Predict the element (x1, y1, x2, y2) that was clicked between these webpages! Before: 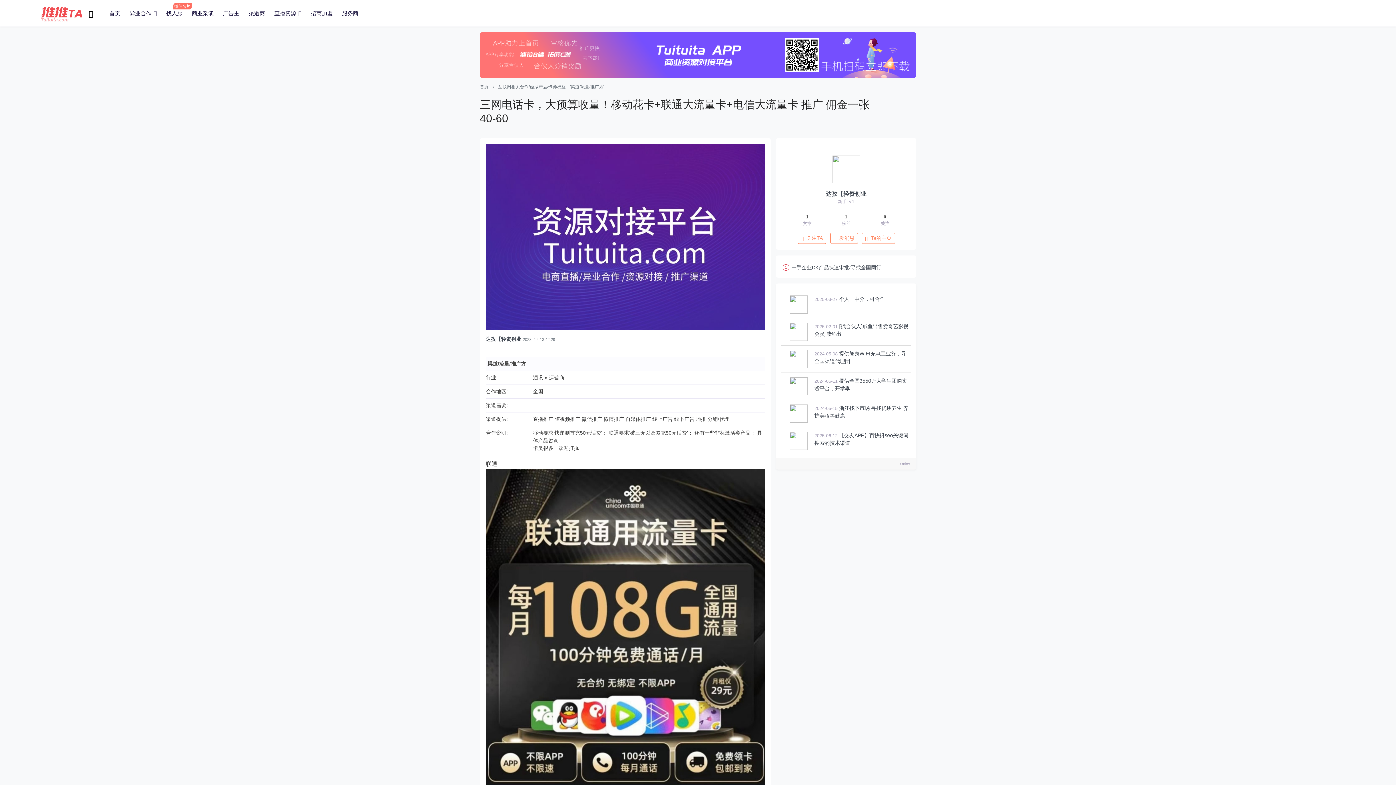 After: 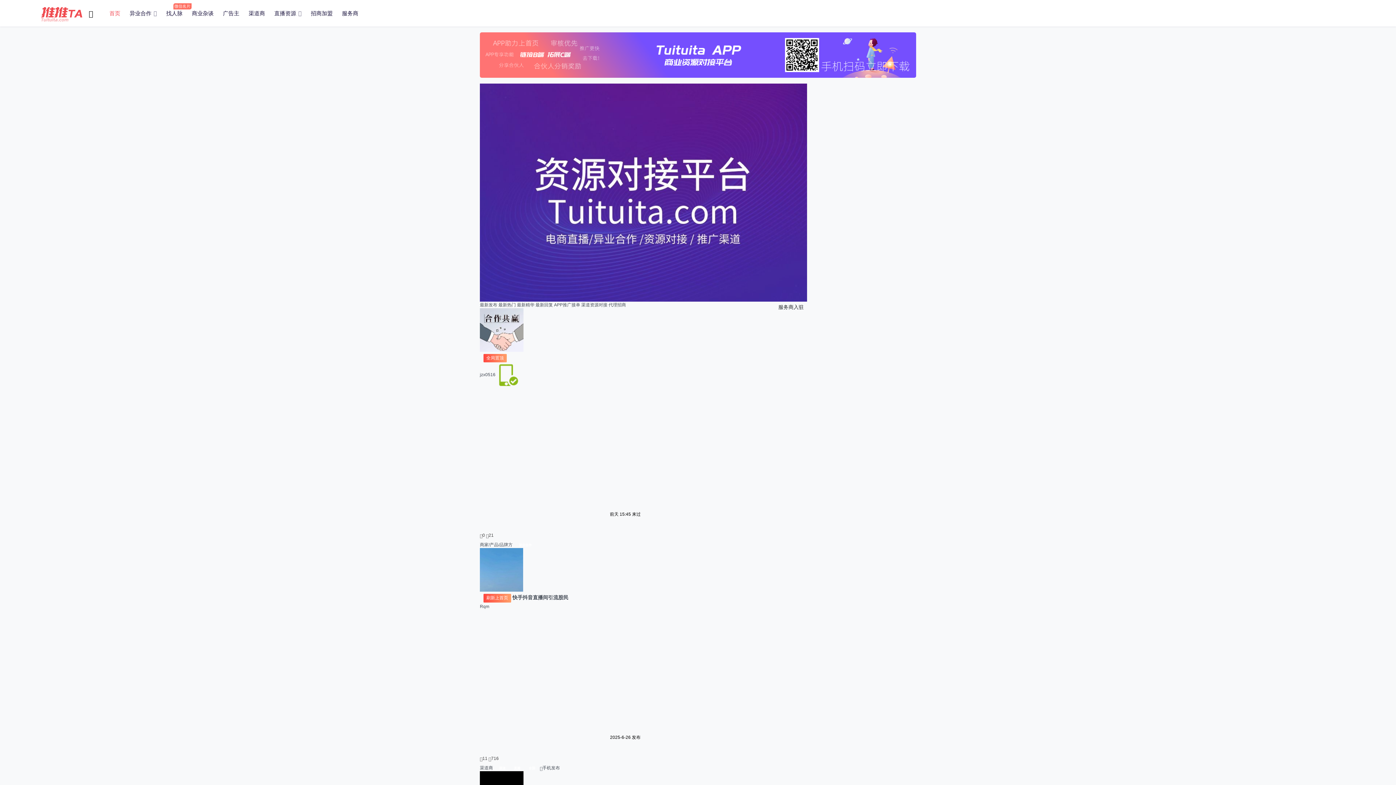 Action: bbox: (40, 3, 98, 22)